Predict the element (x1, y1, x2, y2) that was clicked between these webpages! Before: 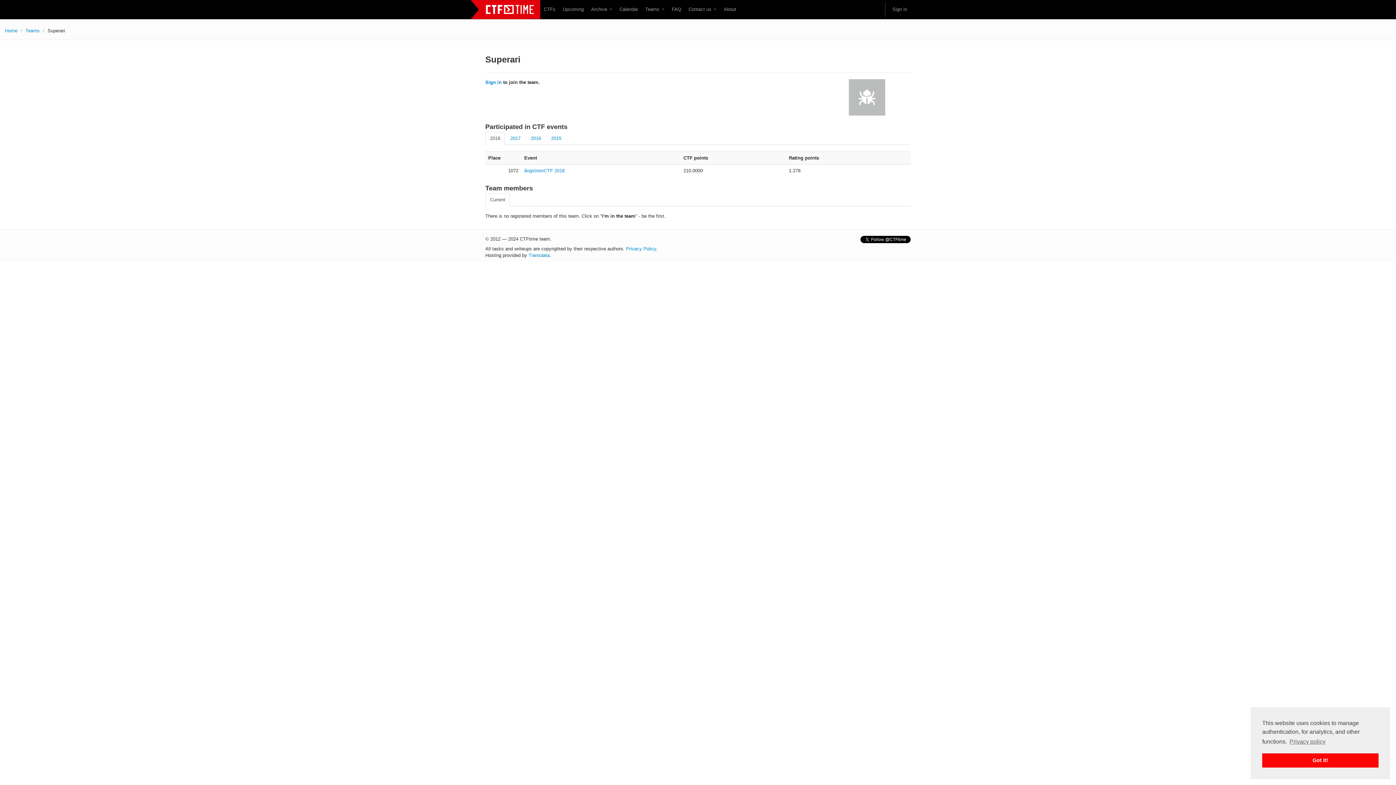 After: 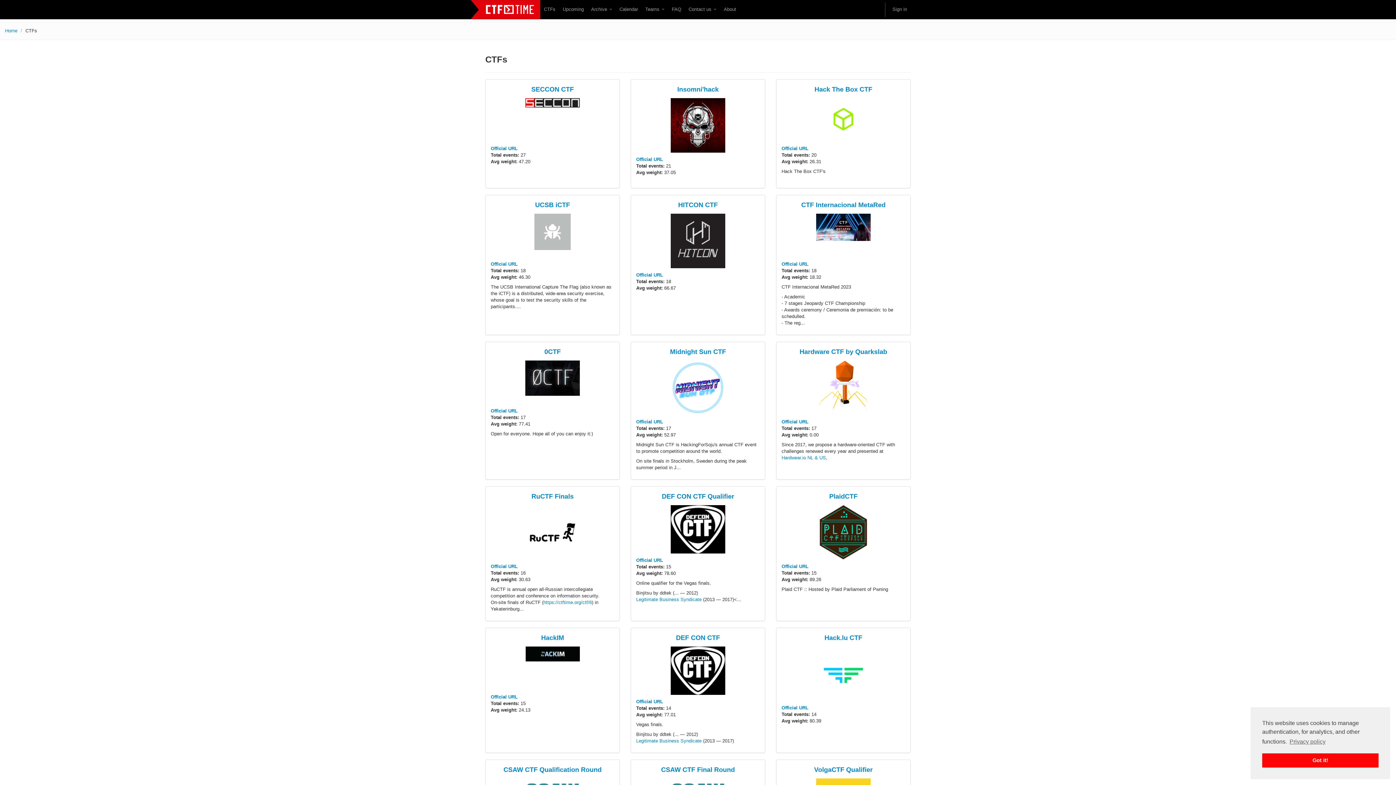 Action: bbox: (540, 2, 559, 16) label: CTFs